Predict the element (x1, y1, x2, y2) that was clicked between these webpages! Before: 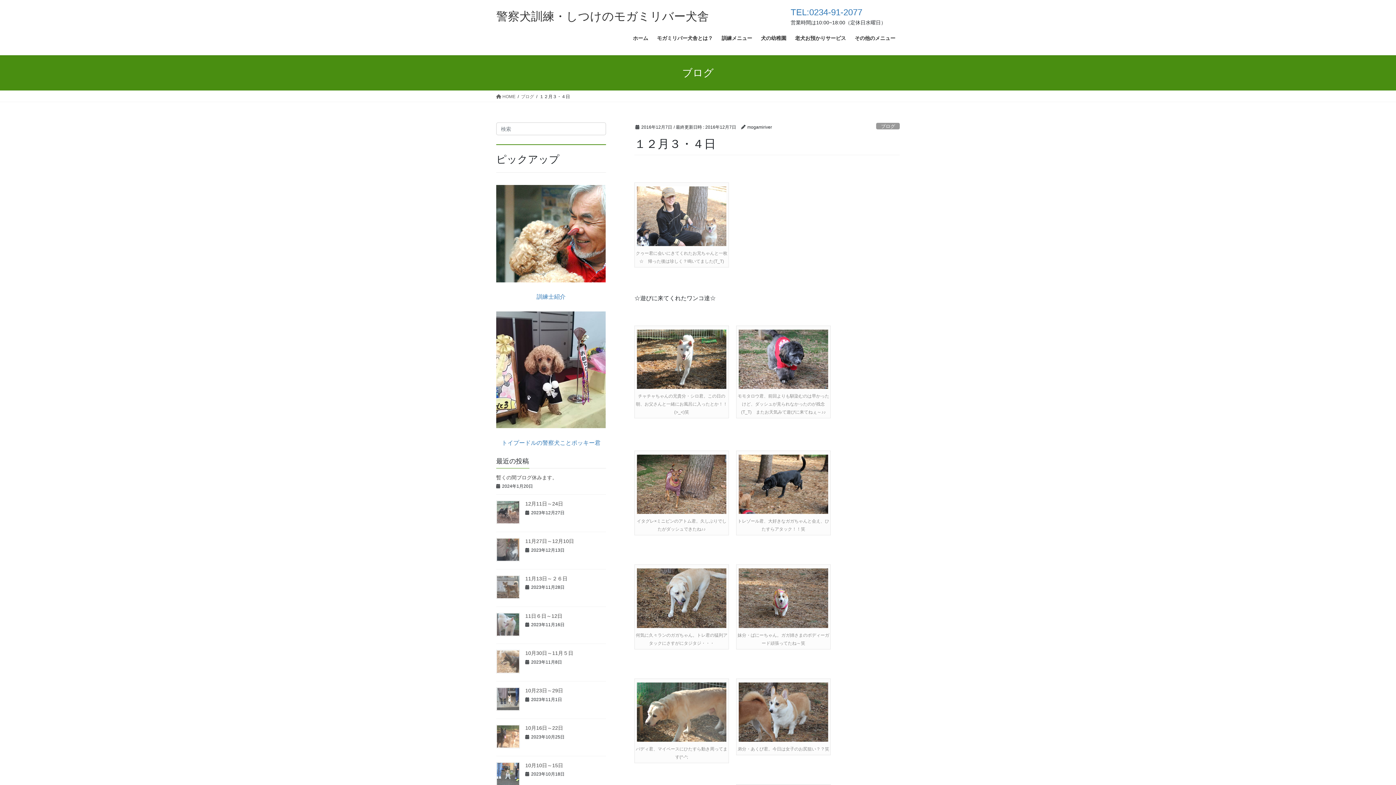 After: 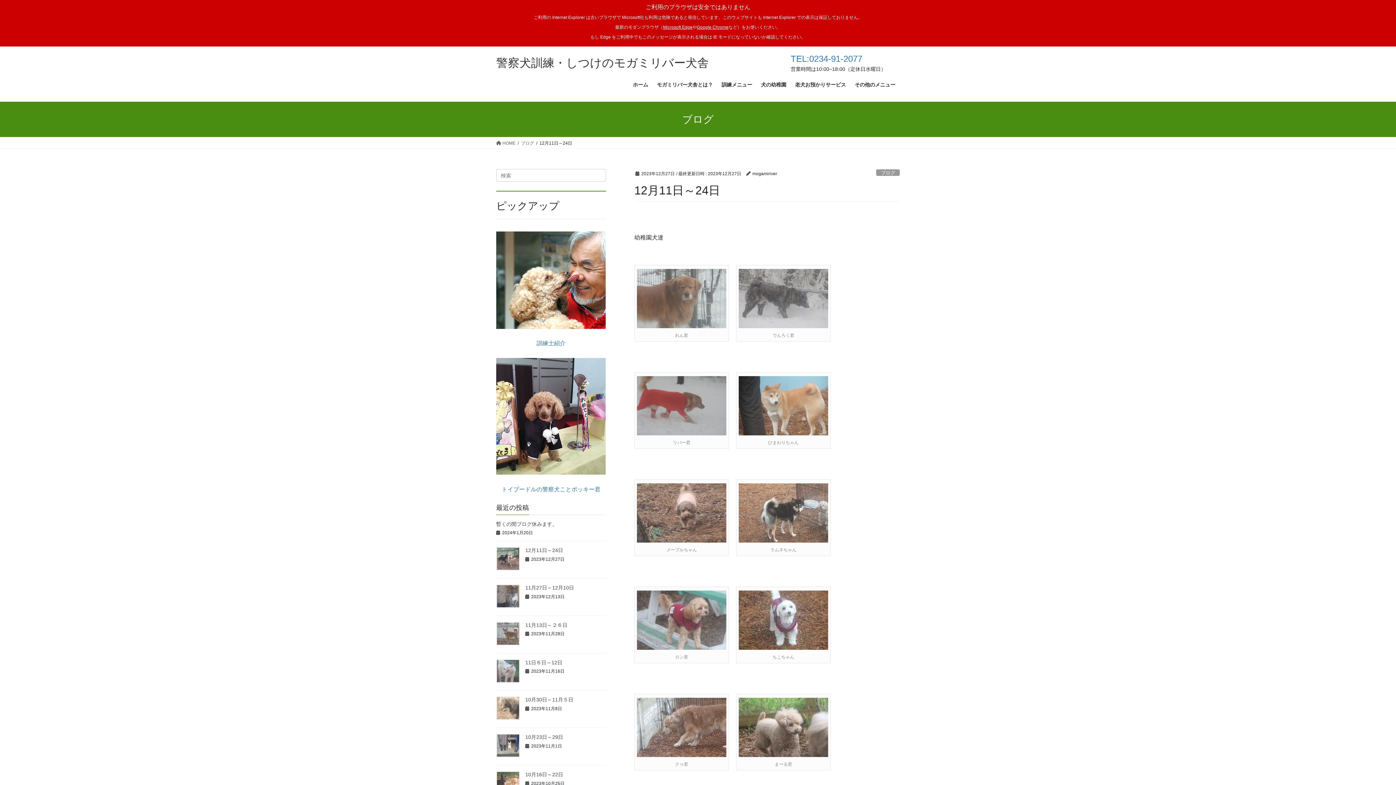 Action: bbox: (496, 500, 520, 524)